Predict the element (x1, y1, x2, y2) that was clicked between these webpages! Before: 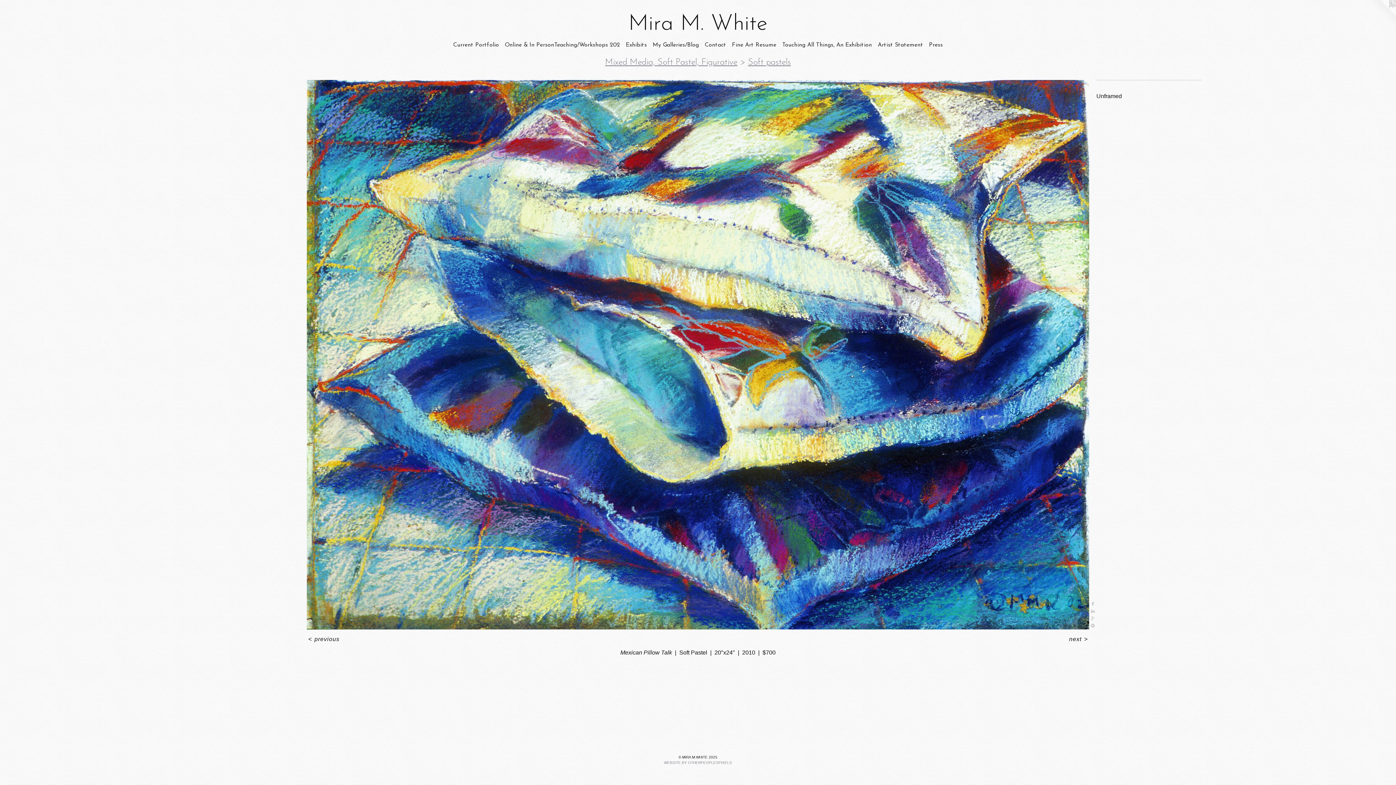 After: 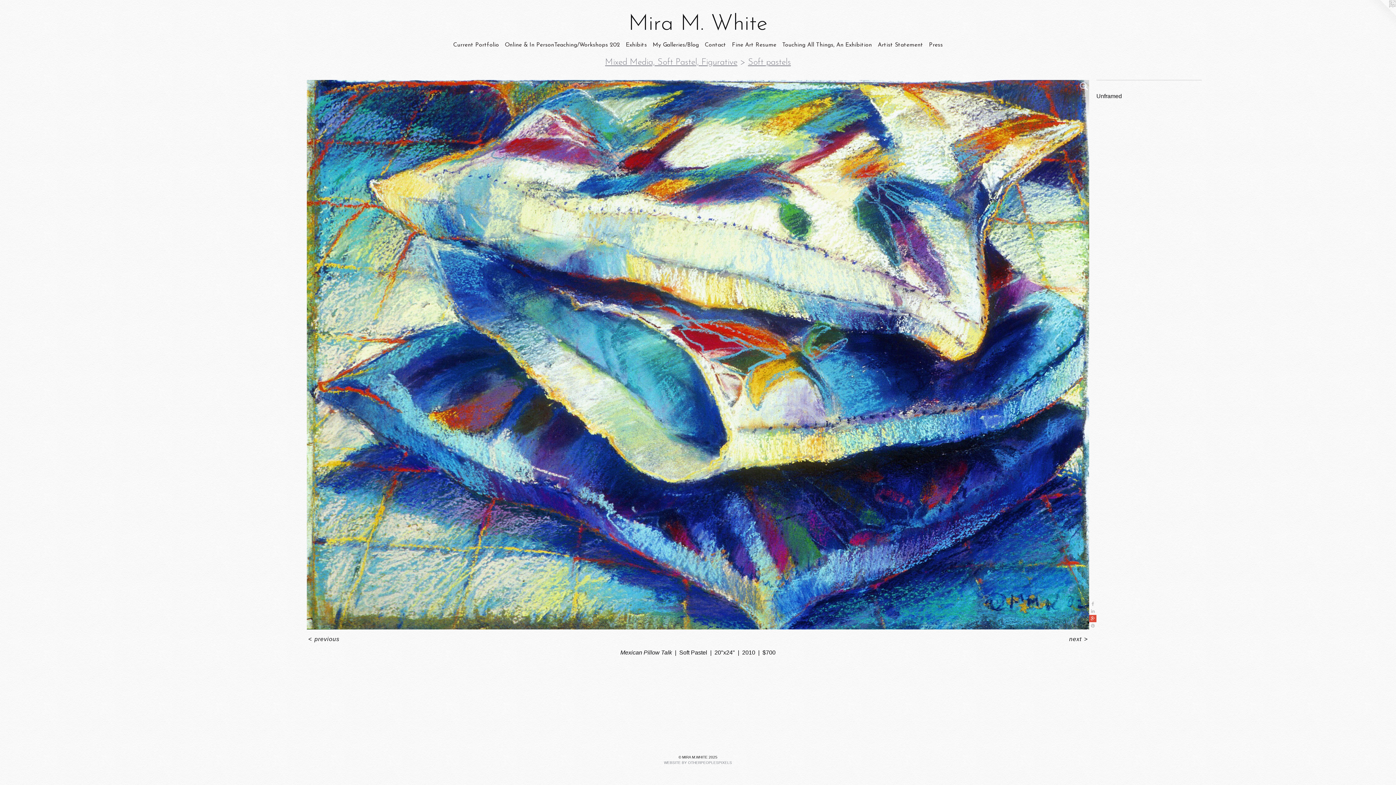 Action: bbox: (1089, 615, 1096, 622)